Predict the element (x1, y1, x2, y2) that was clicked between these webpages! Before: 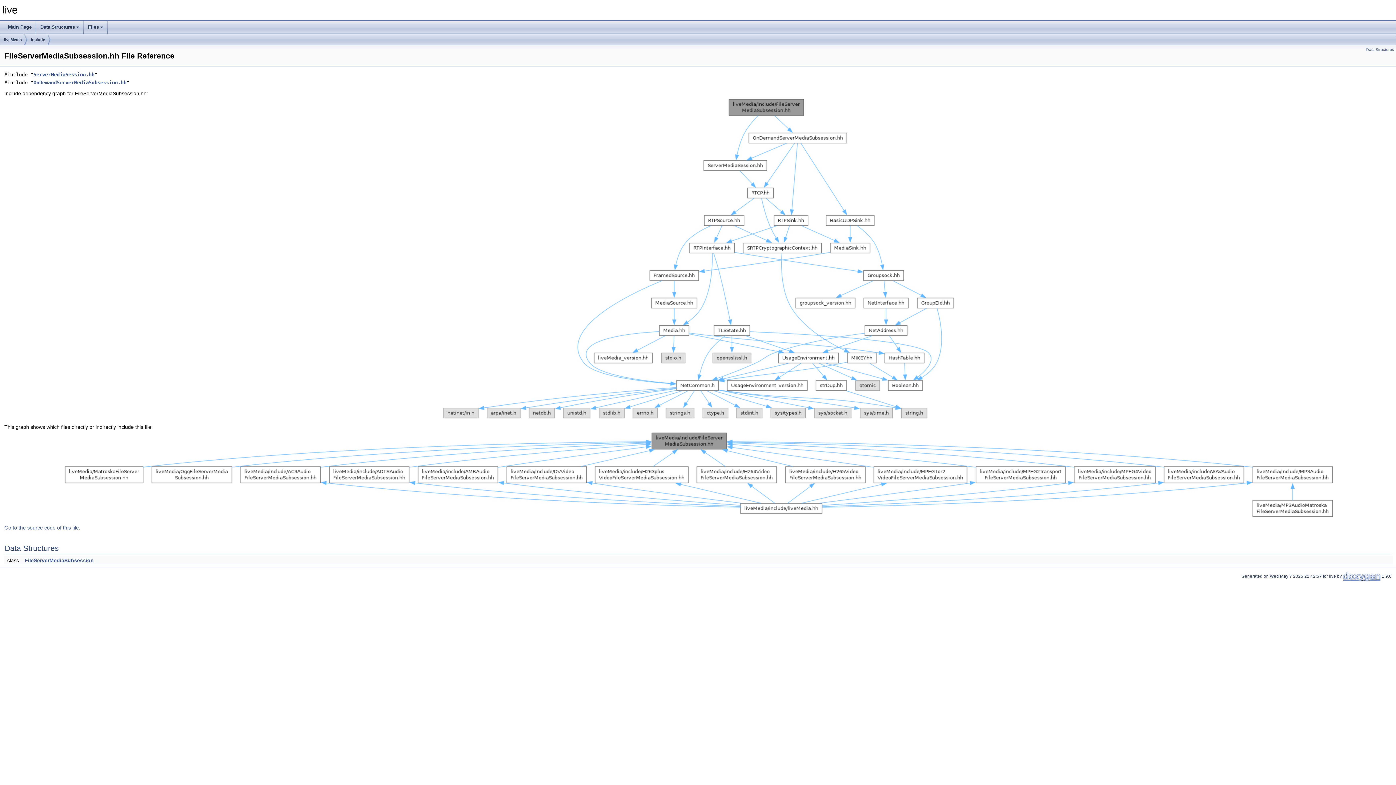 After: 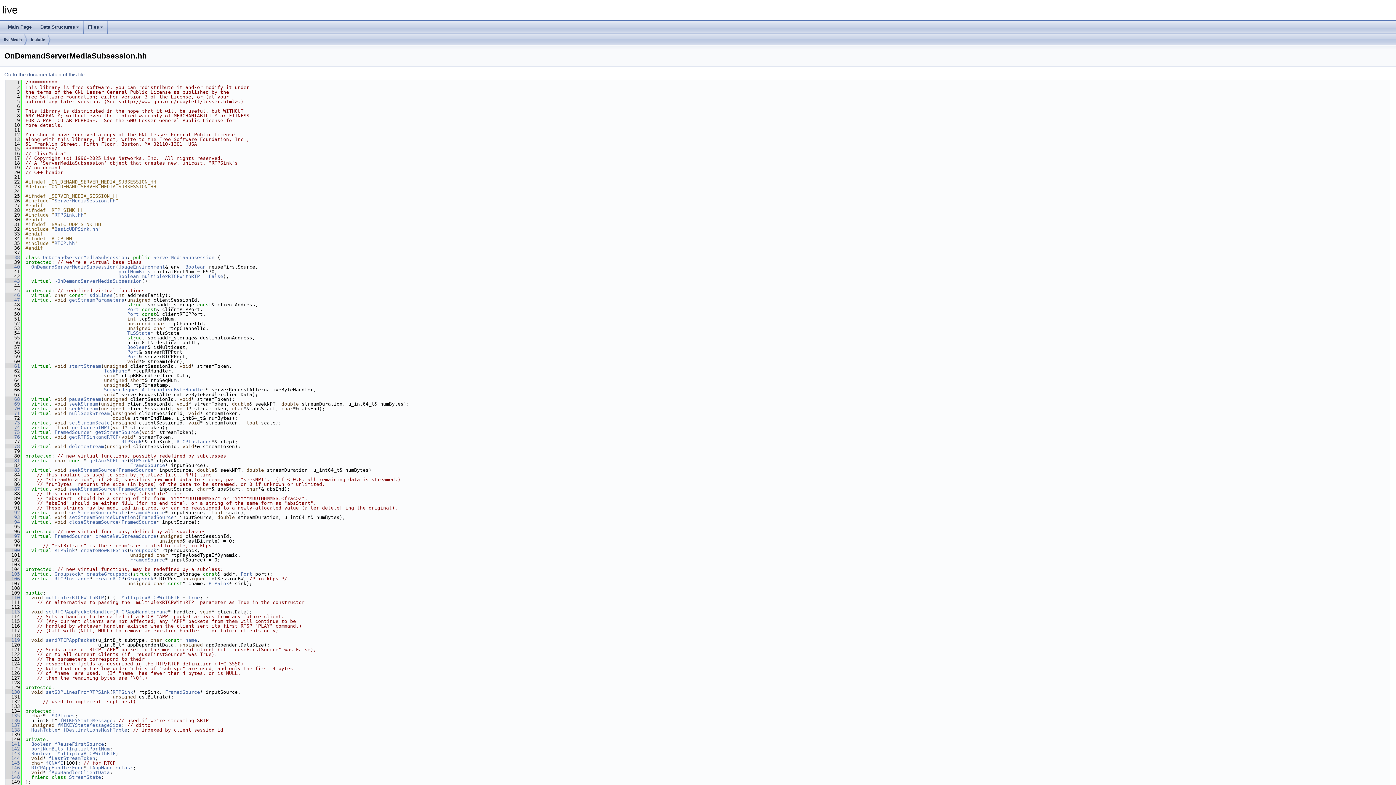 Action: label: OnDemandServerMediaSubsession.hh bbox: (33, 79, 126, 85)